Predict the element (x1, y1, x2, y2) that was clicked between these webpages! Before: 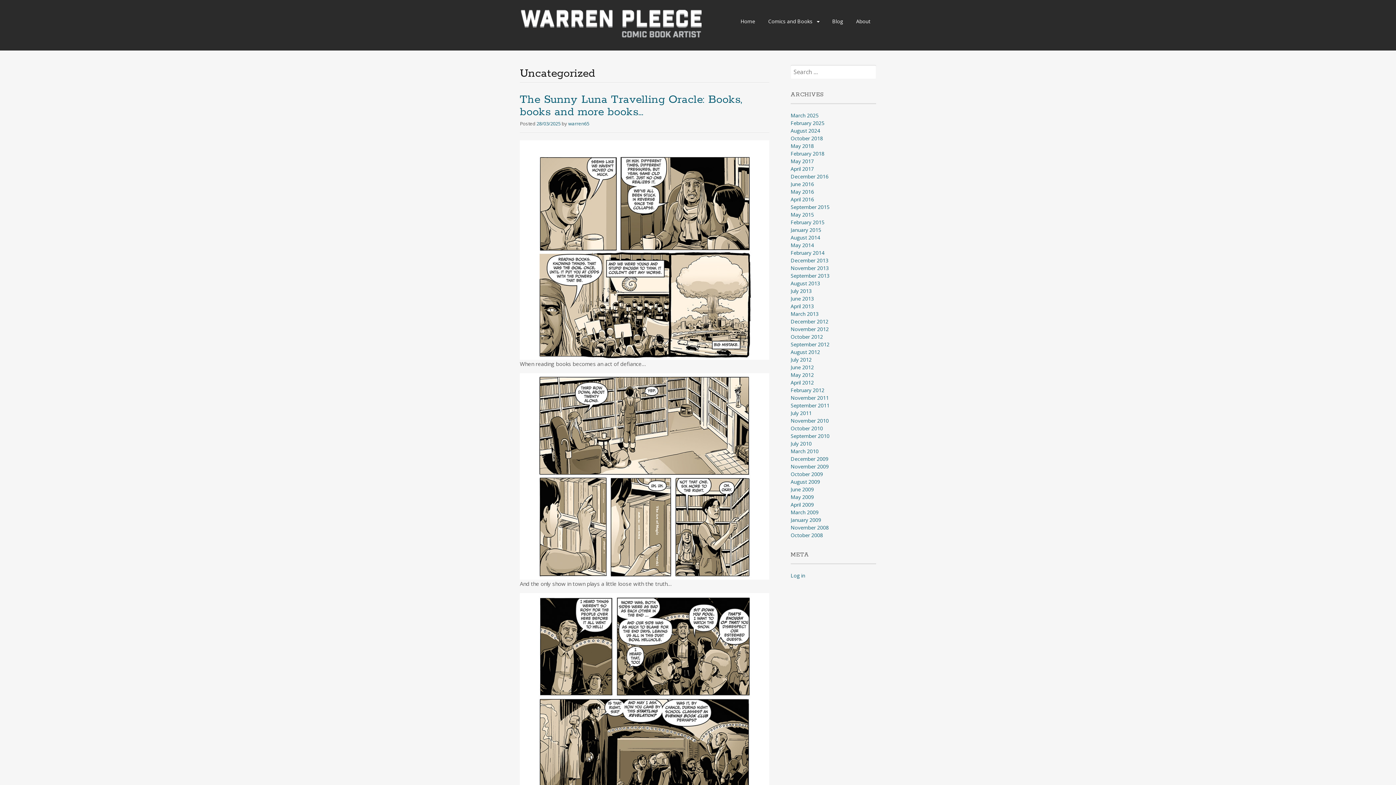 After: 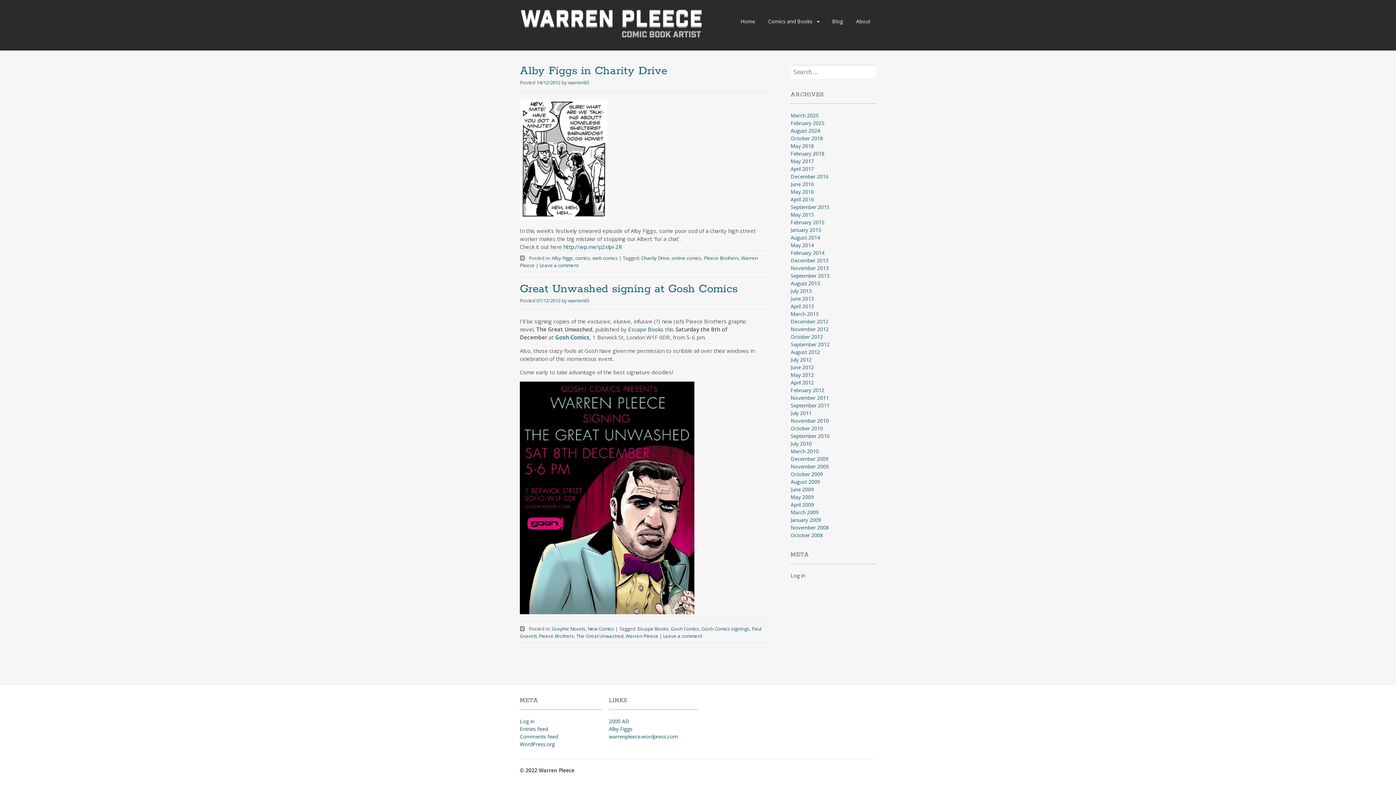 Action: bbox: (790, 318, 828, 325) label: December 2012